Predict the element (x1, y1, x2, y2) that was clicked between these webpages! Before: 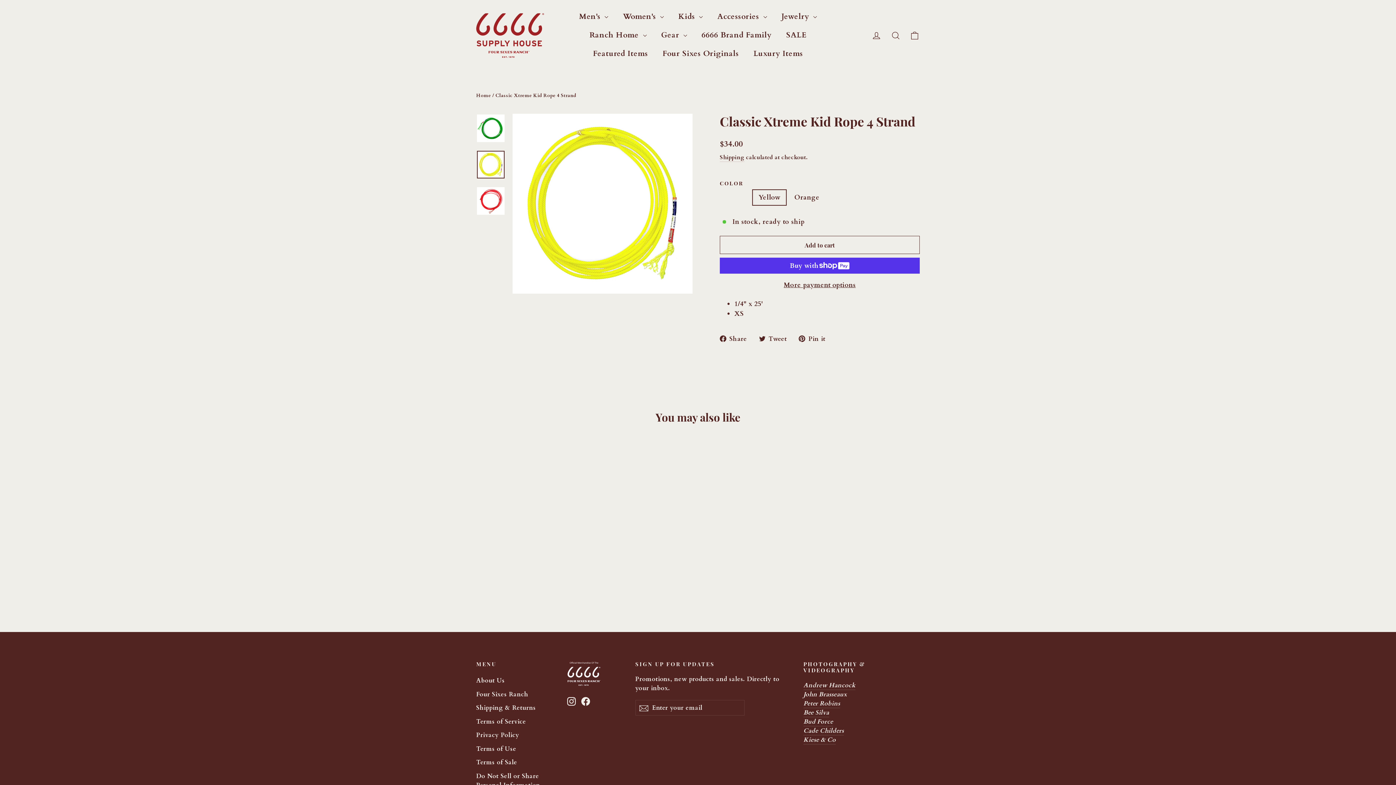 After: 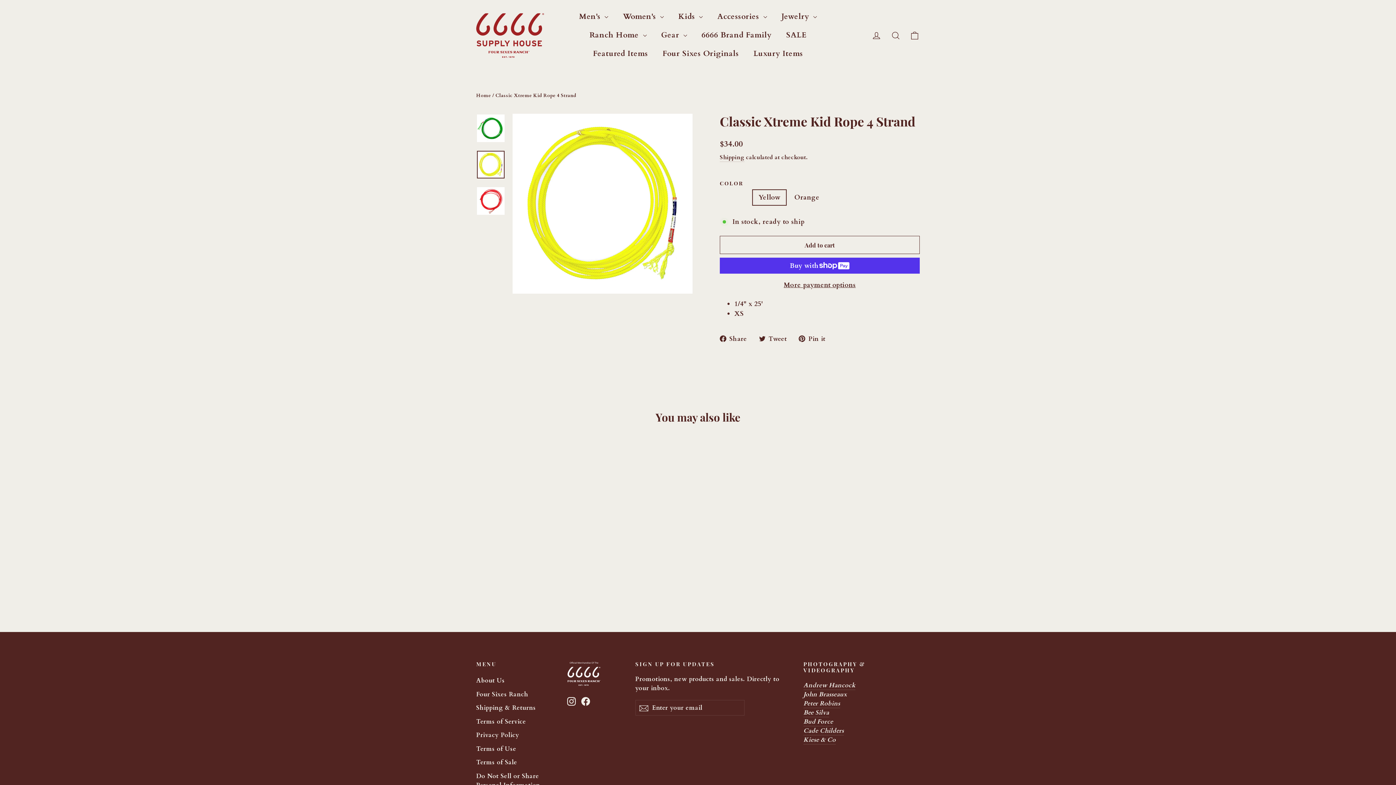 Action: label: Facebook bbox: (581, 696, 590, 706)